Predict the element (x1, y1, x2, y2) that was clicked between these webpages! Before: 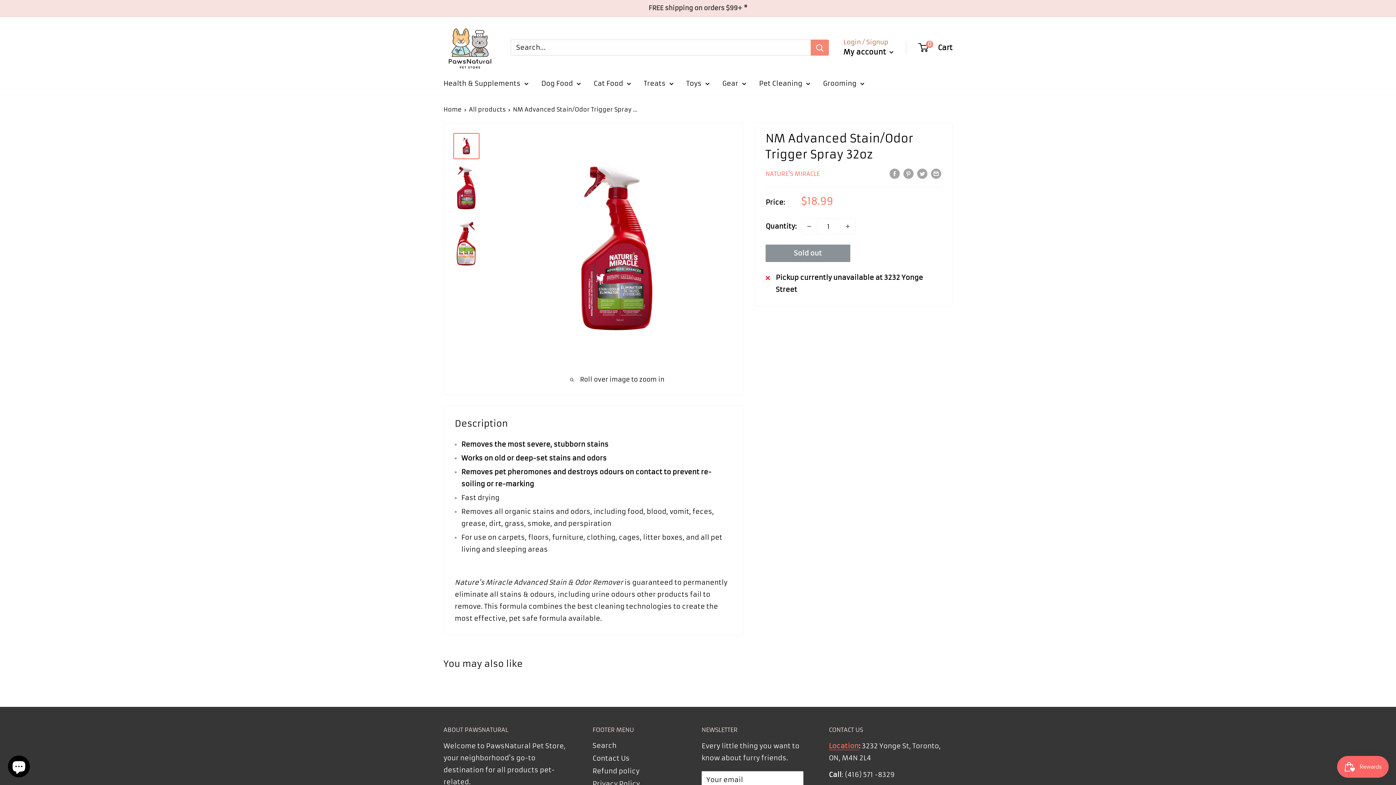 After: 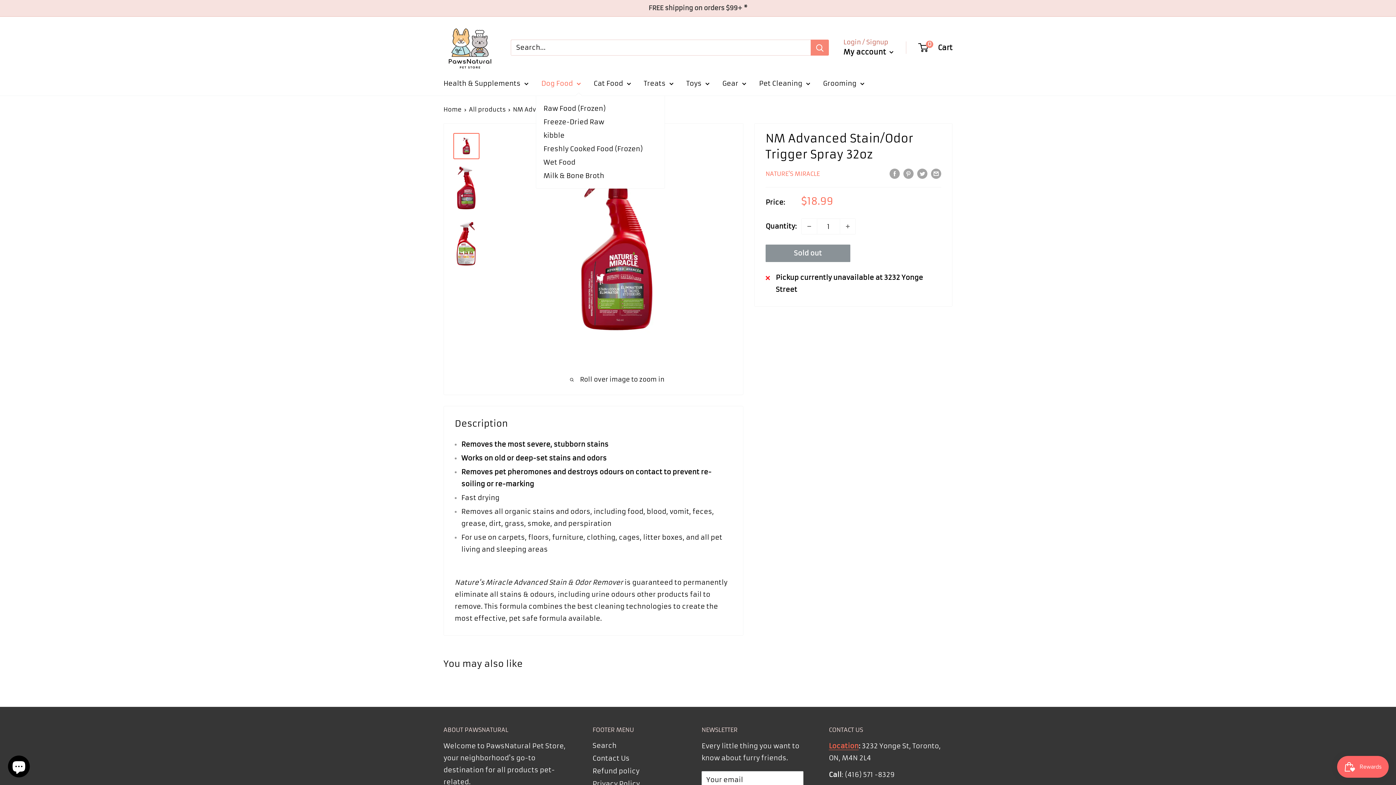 Action: label: Dog Food bbox: (541, 77, 581, 89)